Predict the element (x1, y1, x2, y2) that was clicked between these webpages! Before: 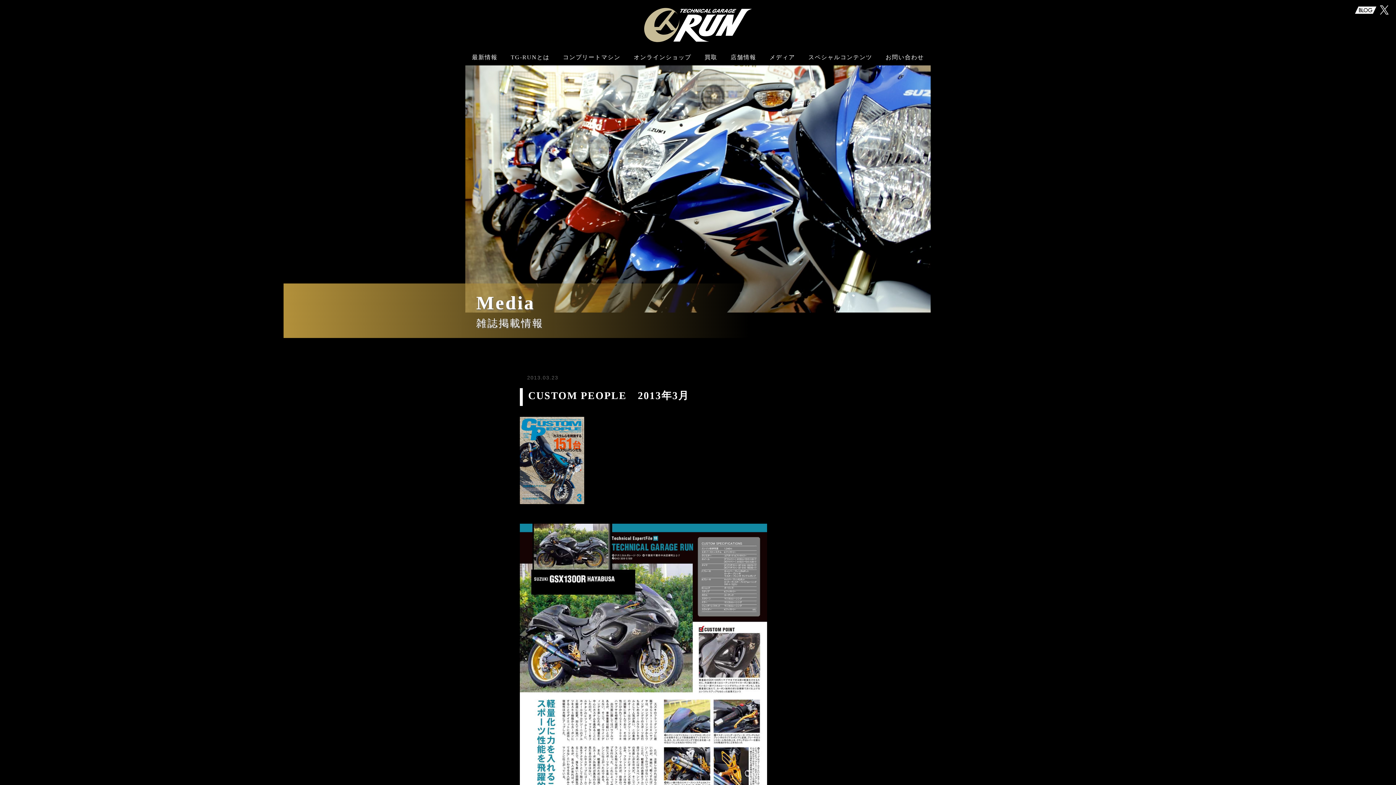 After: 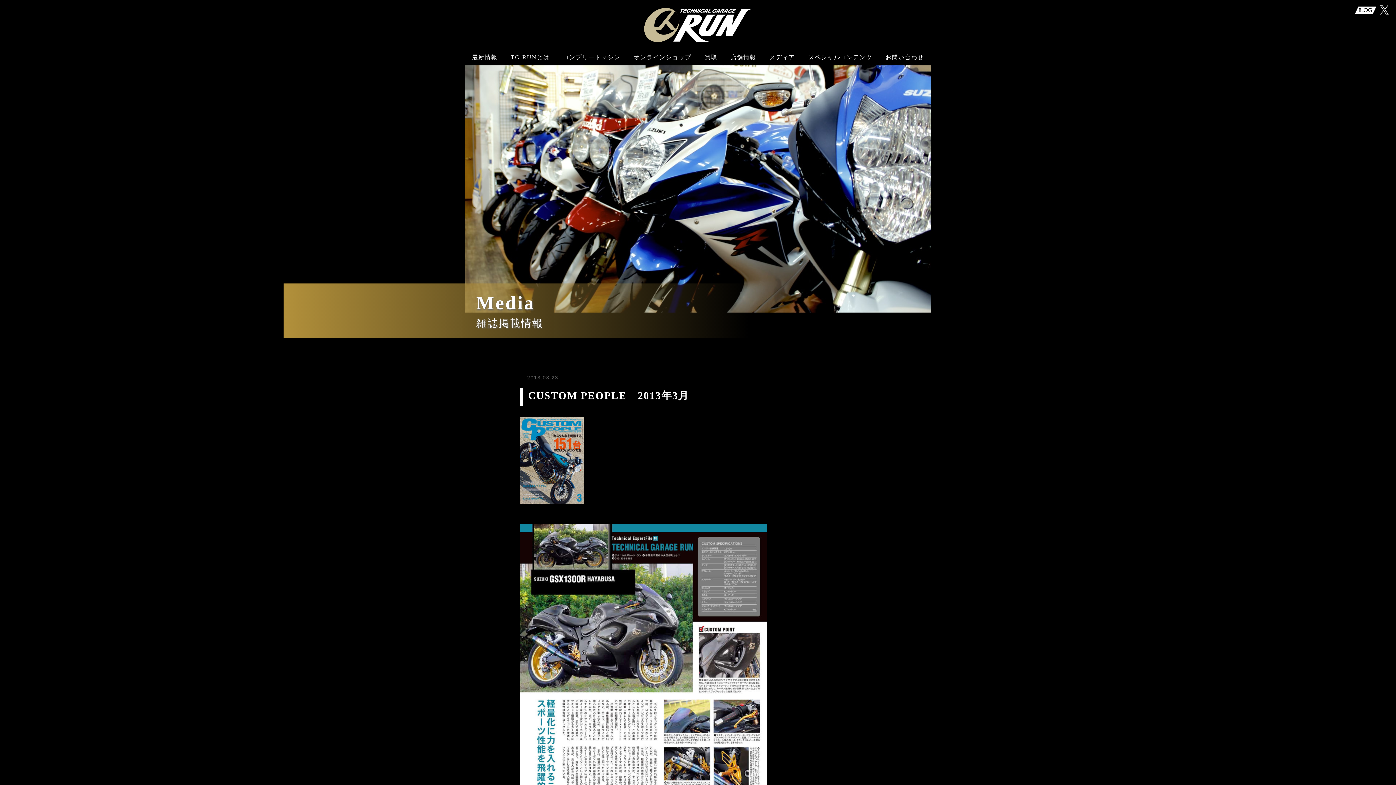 Action: bbox: (1355, 3, 1380, 17)